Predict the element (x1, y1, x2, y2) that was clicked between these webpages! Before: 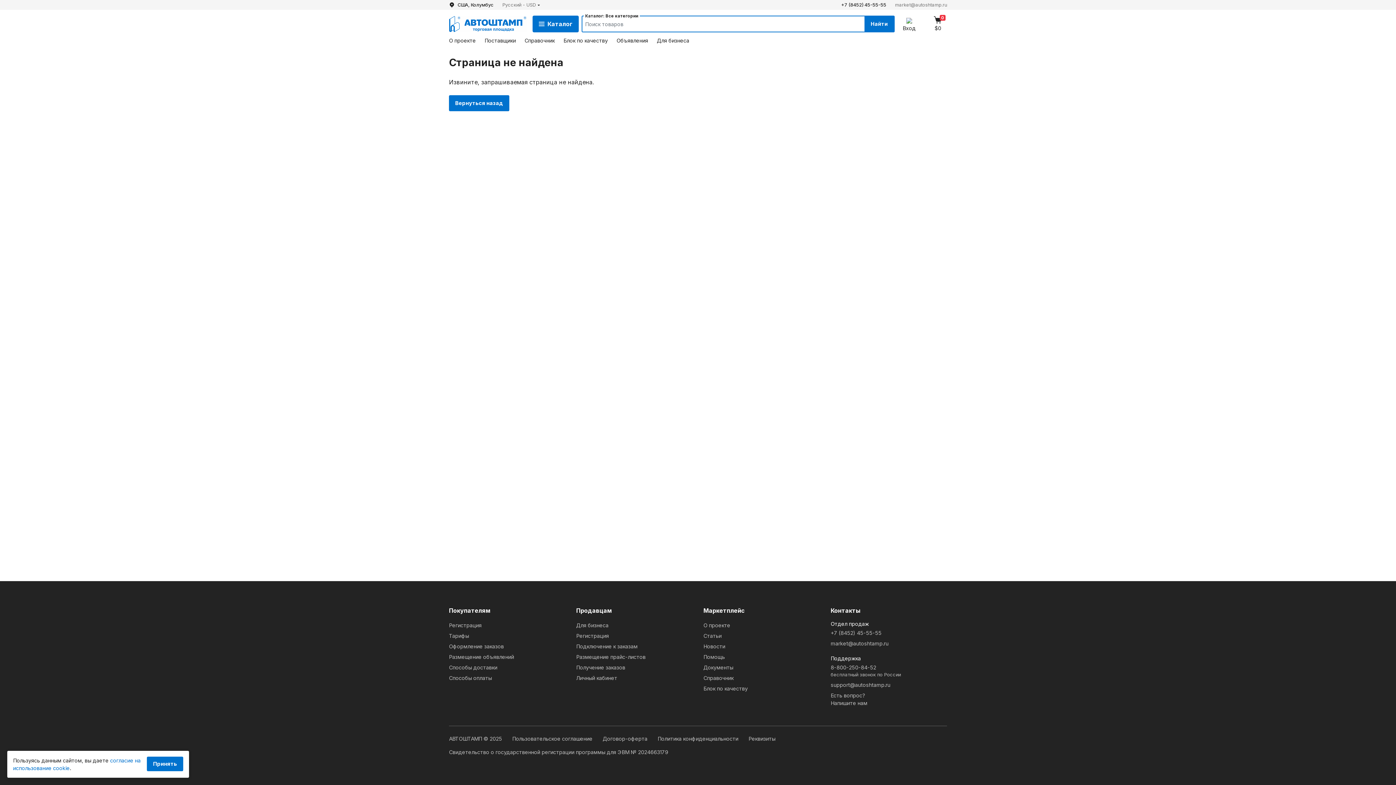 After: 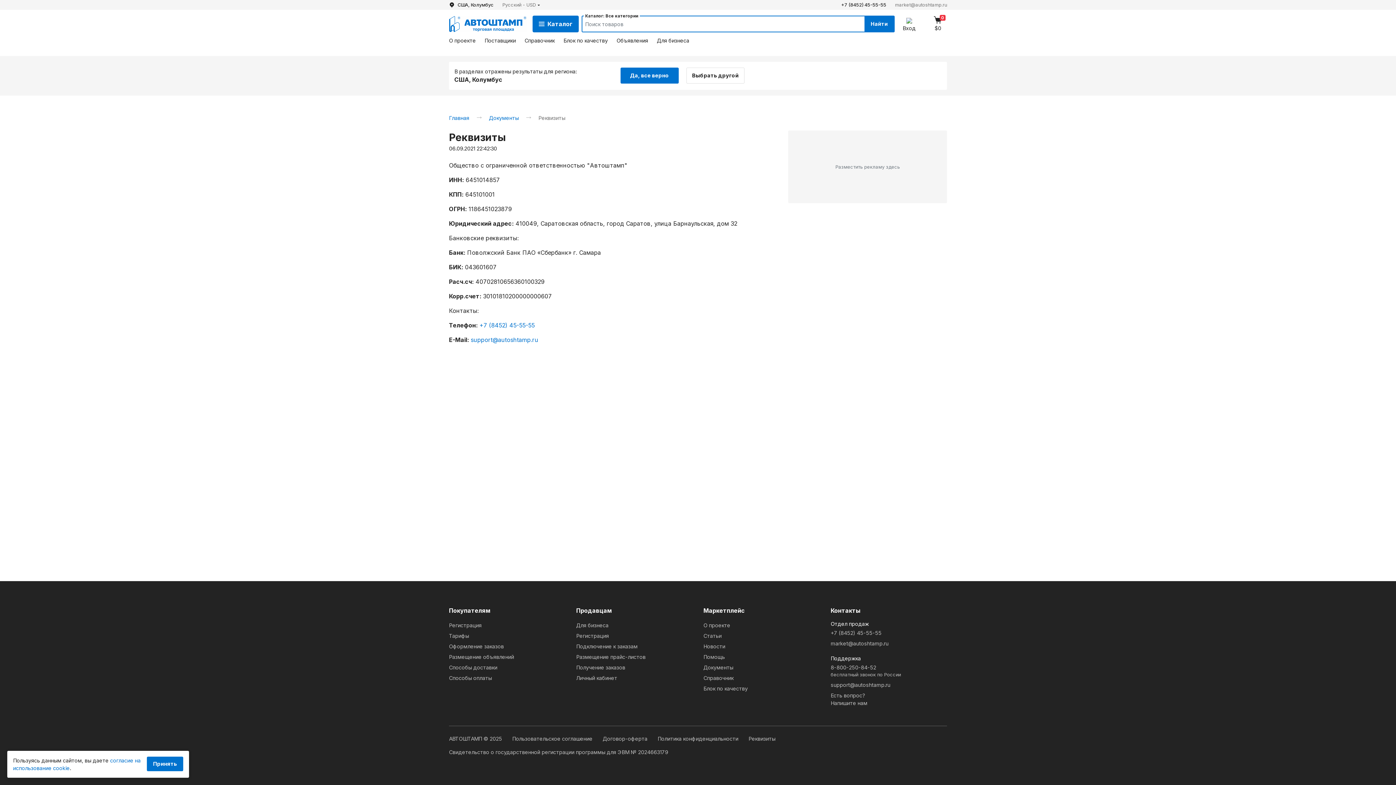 Action: label: Реквизиты bbox: (748, 736, 775, 742)